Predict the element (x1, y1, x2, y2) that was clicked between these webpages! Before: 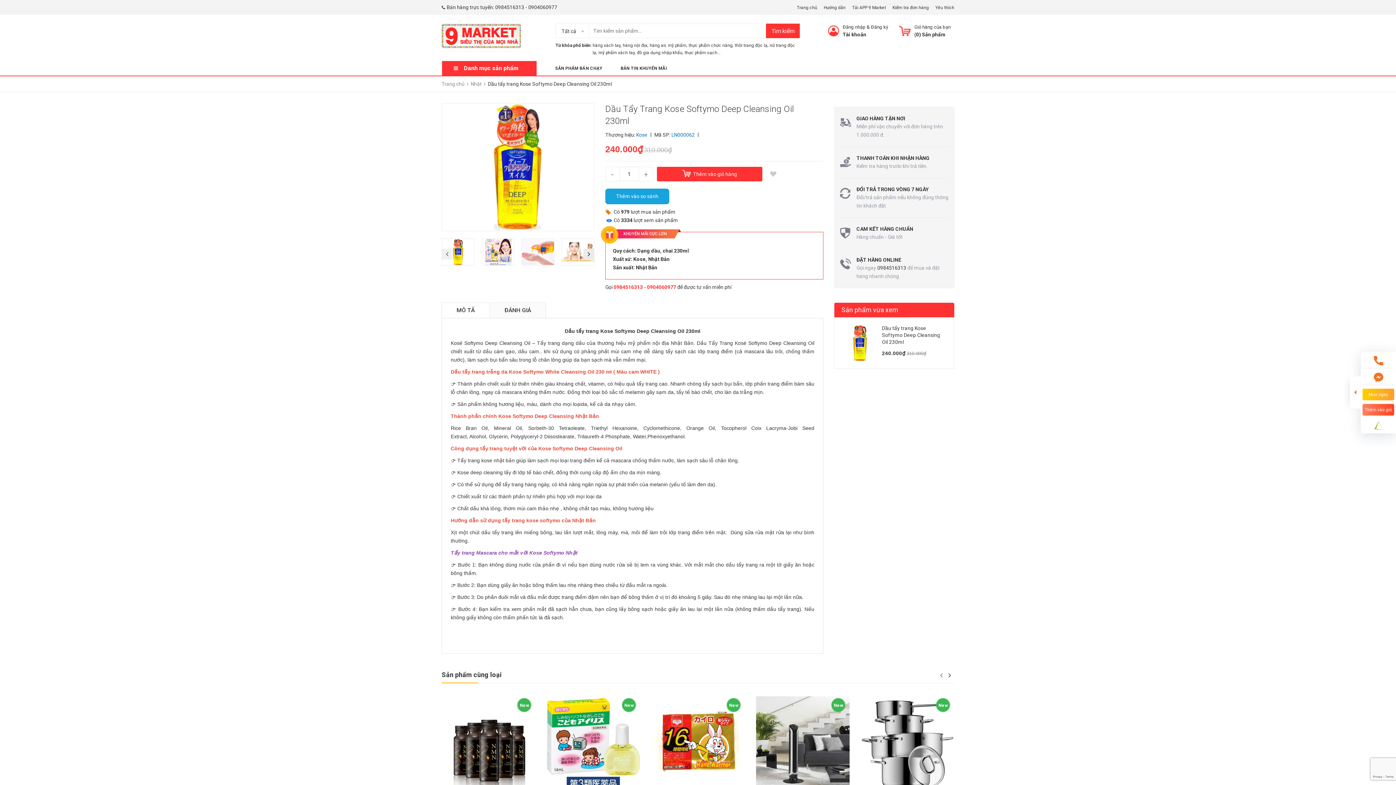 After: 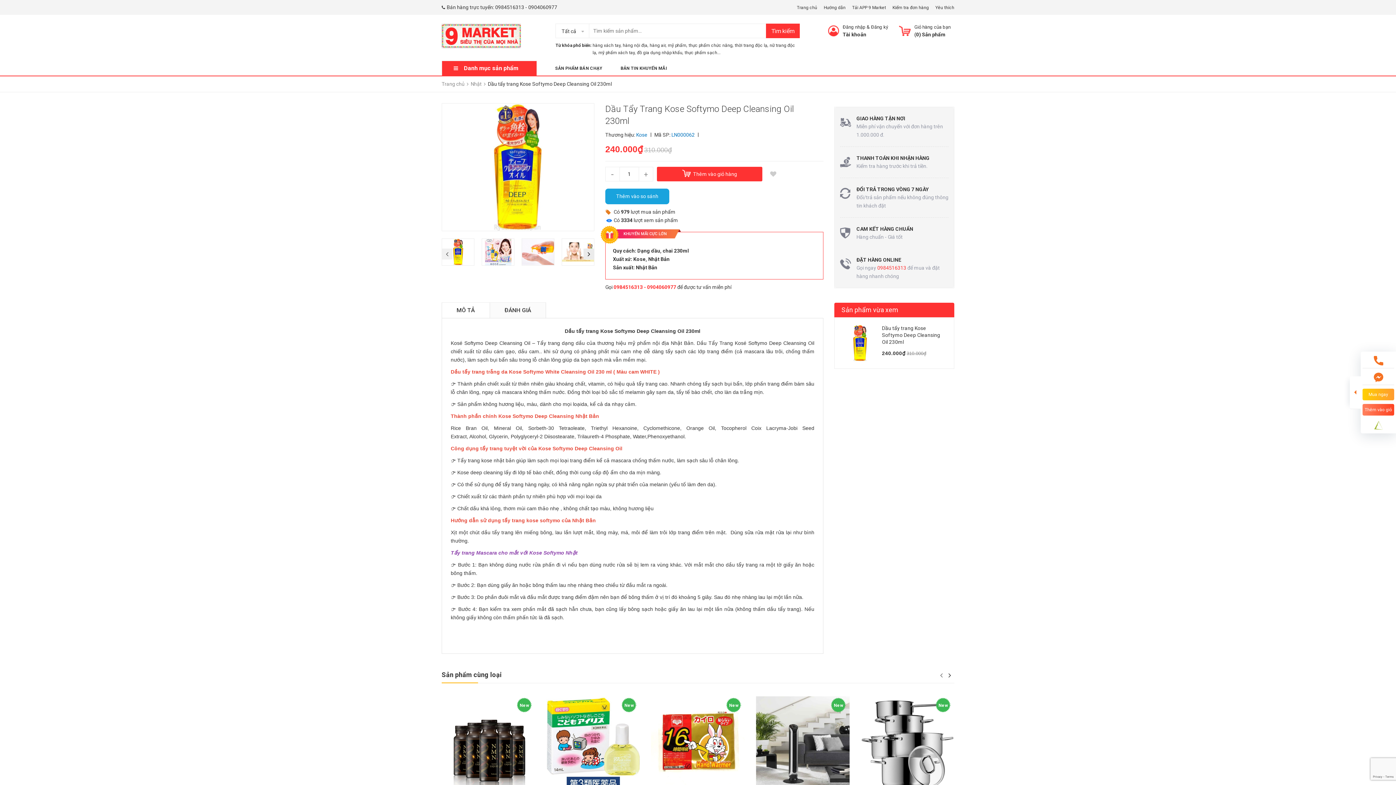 Action: label: 0984516313 bbox: (877, 265, 906, 270)